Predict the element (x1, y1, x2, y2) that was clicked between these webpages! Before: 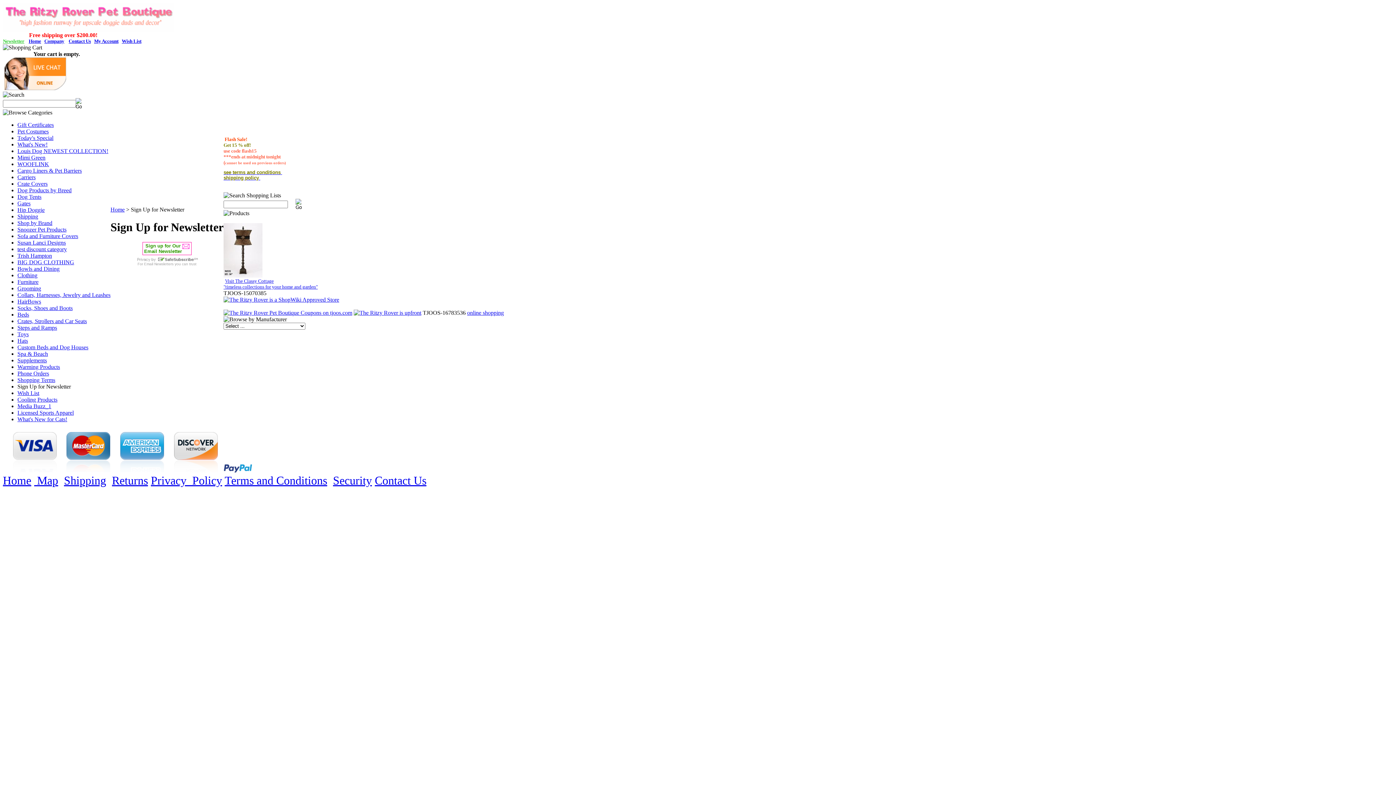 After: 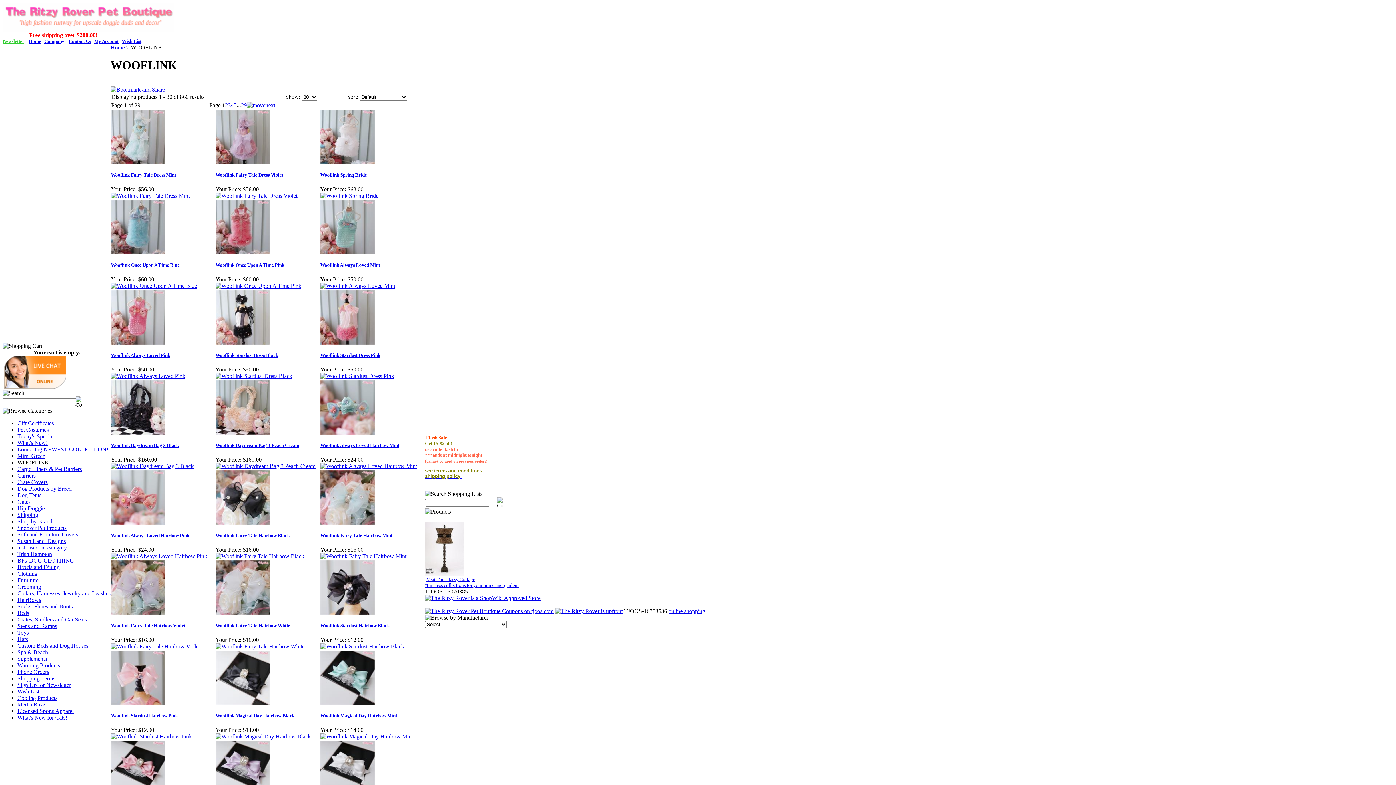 Action: bbox: (17, 161, 49, 167) label: WOOFLINK